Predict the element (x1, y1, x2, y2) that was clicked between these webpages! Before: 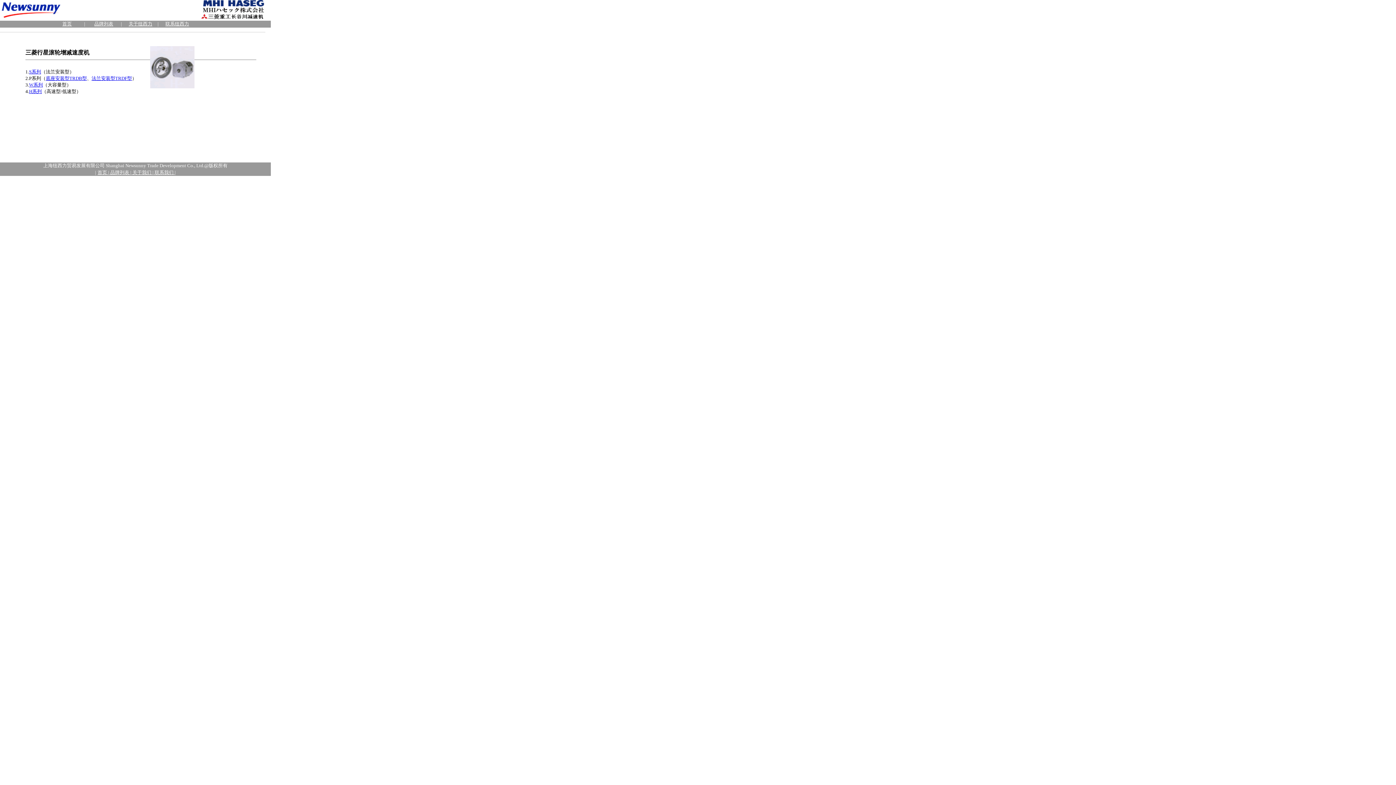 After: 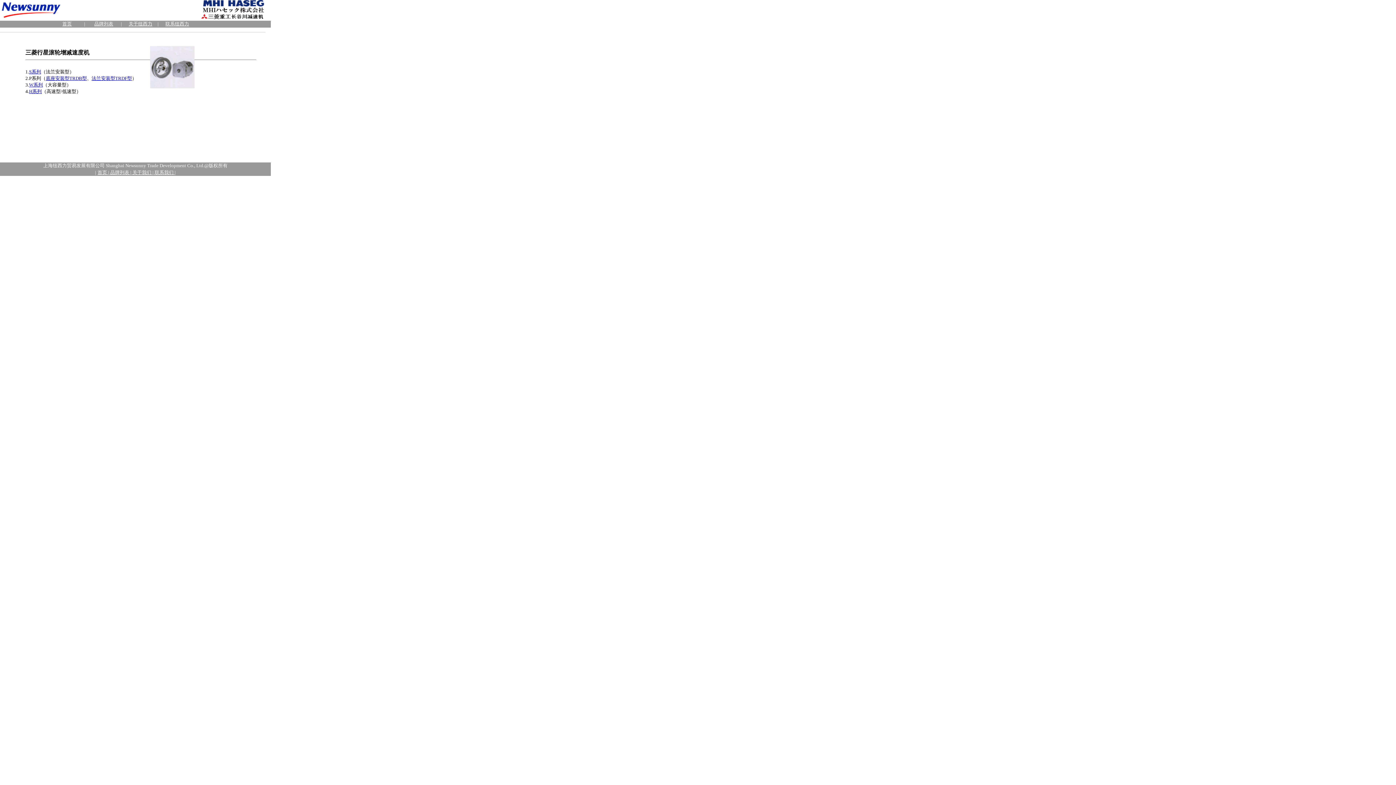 Action: bbox: (153, 169, 174, 175) label:  联系我们 